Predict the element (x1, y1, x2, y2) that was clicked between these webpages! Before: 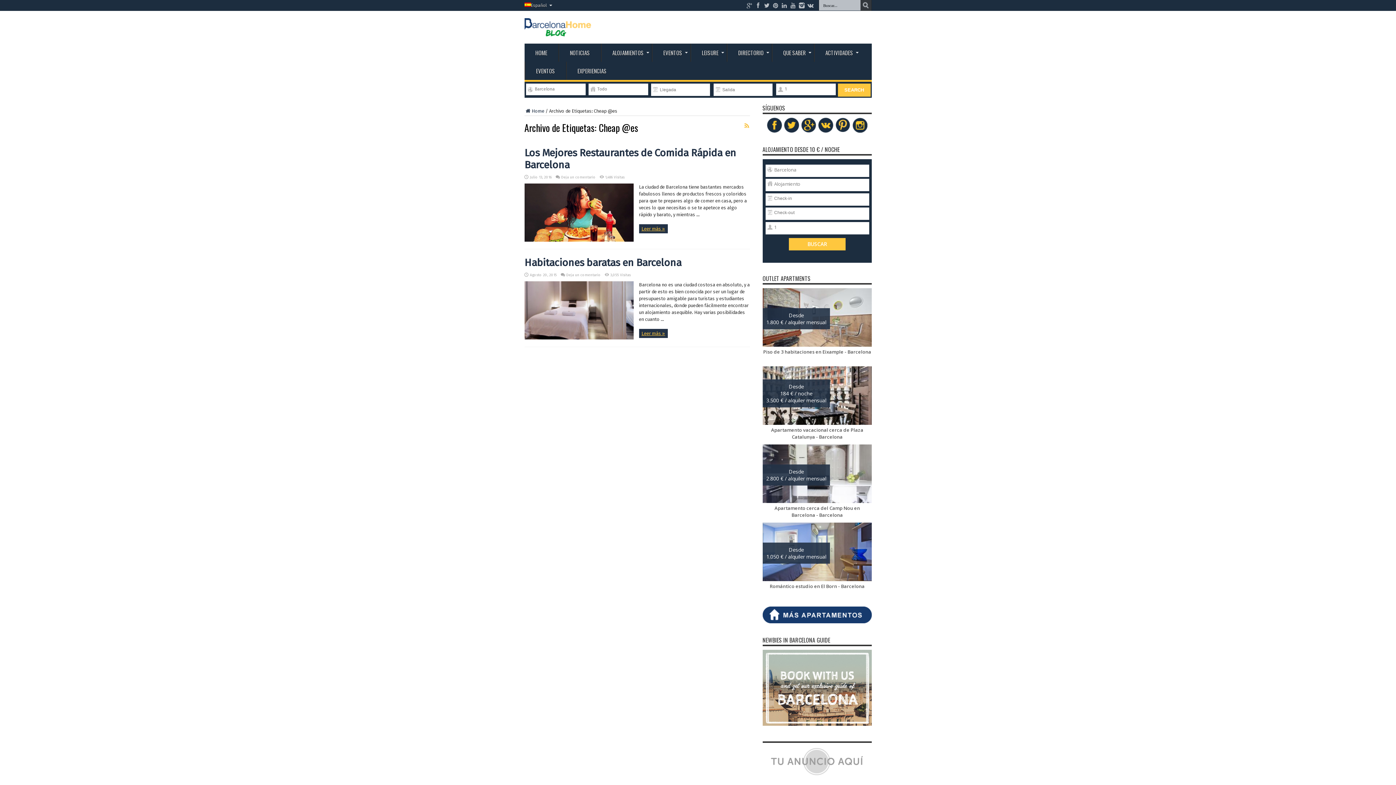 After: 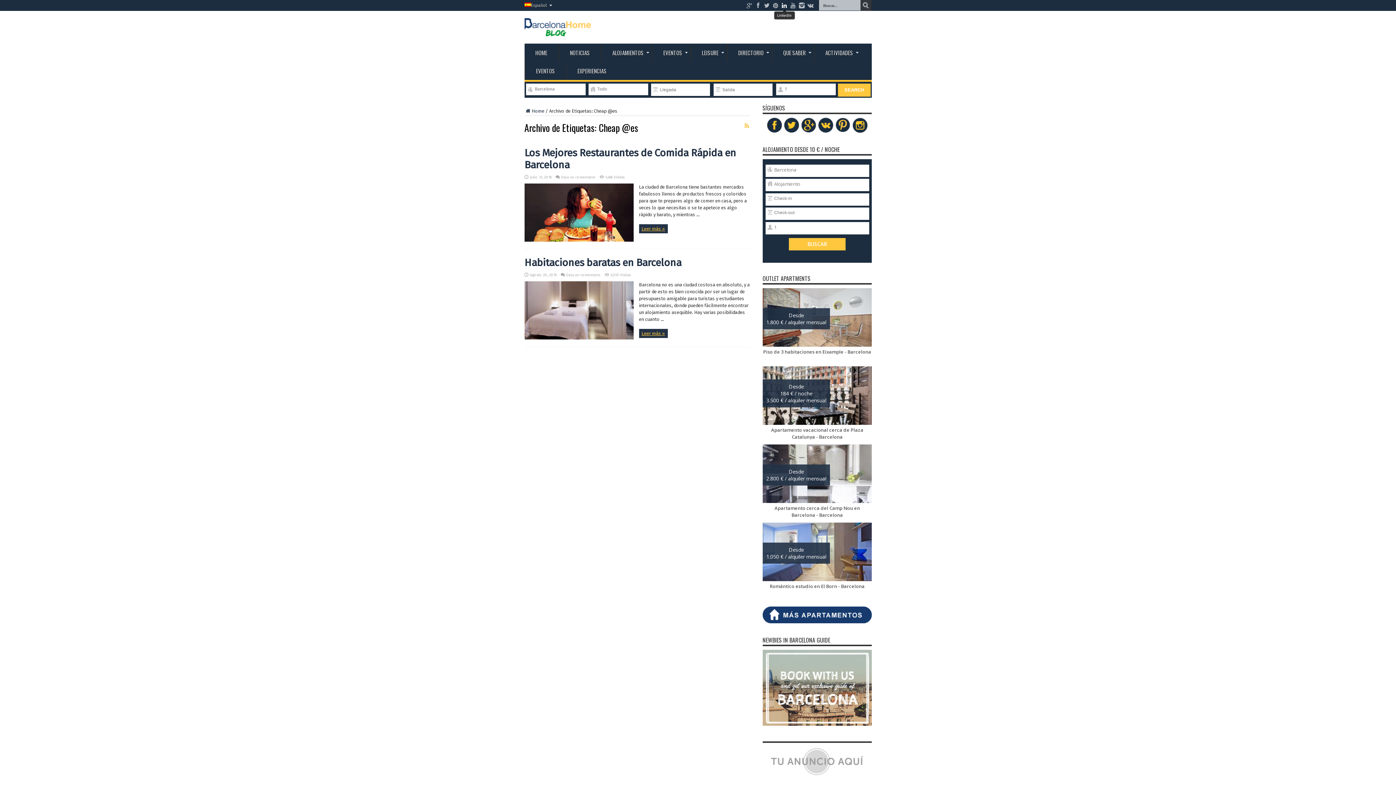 Action: bbox: (780, 1, 788, 9)